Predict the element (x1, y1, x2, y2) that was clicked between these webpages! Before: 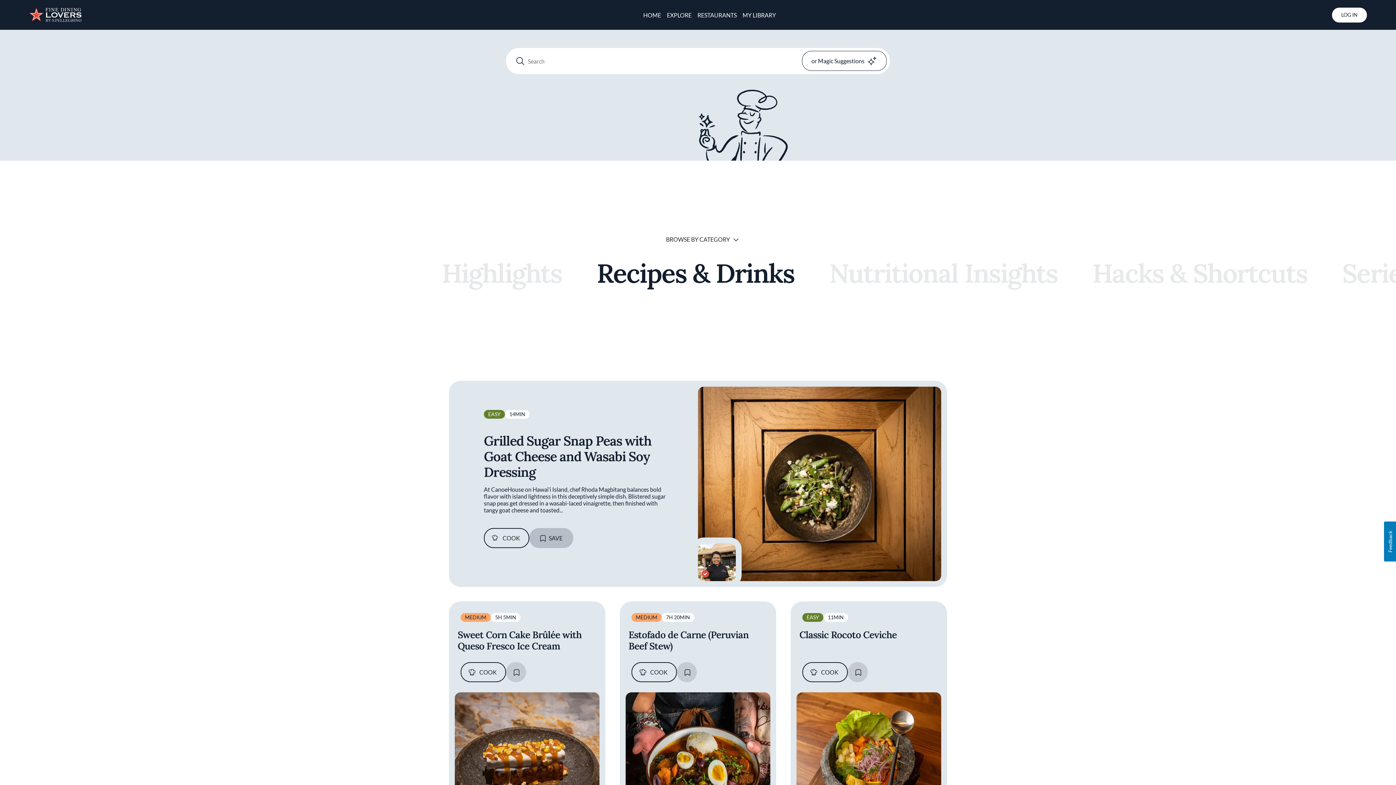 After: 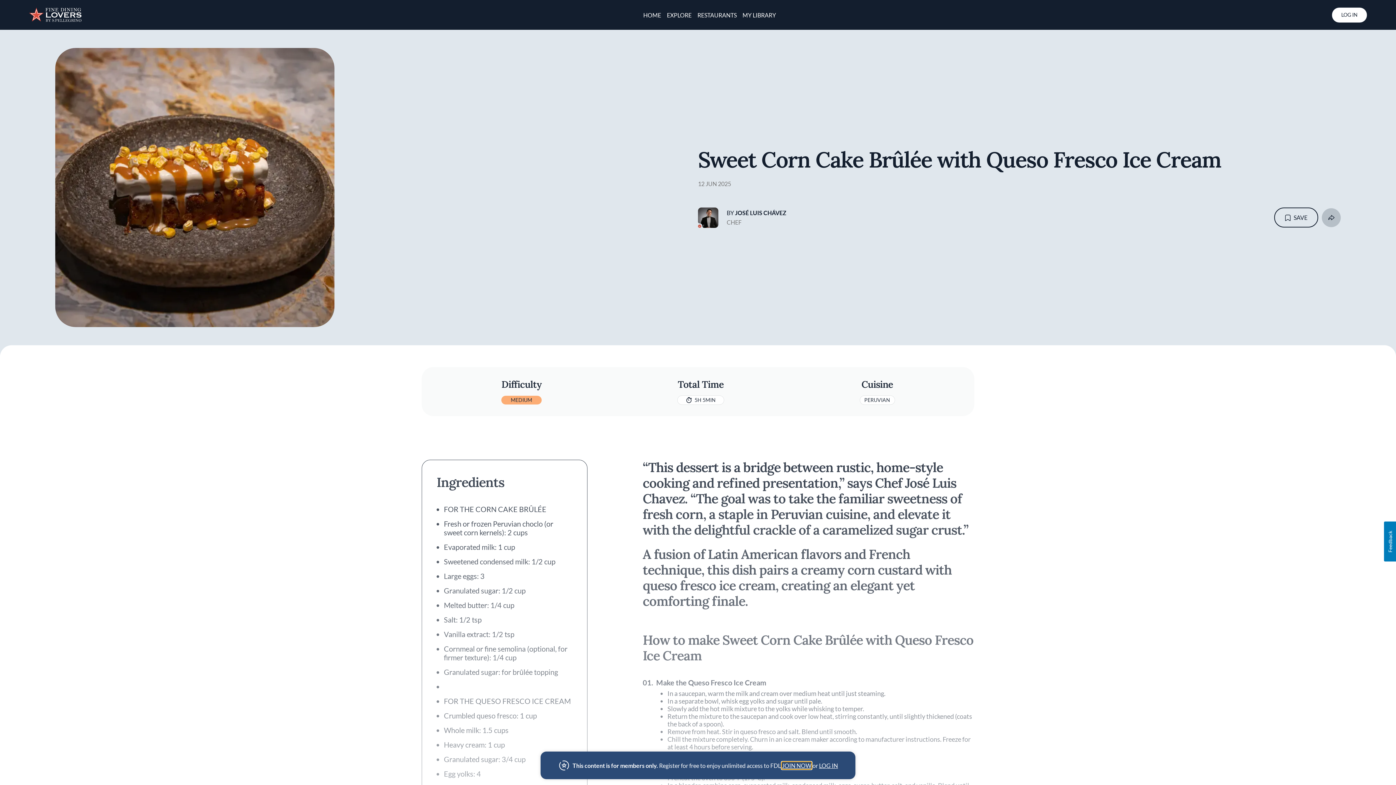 Action: bbox: (460, 662, 506, 682) label: COOK